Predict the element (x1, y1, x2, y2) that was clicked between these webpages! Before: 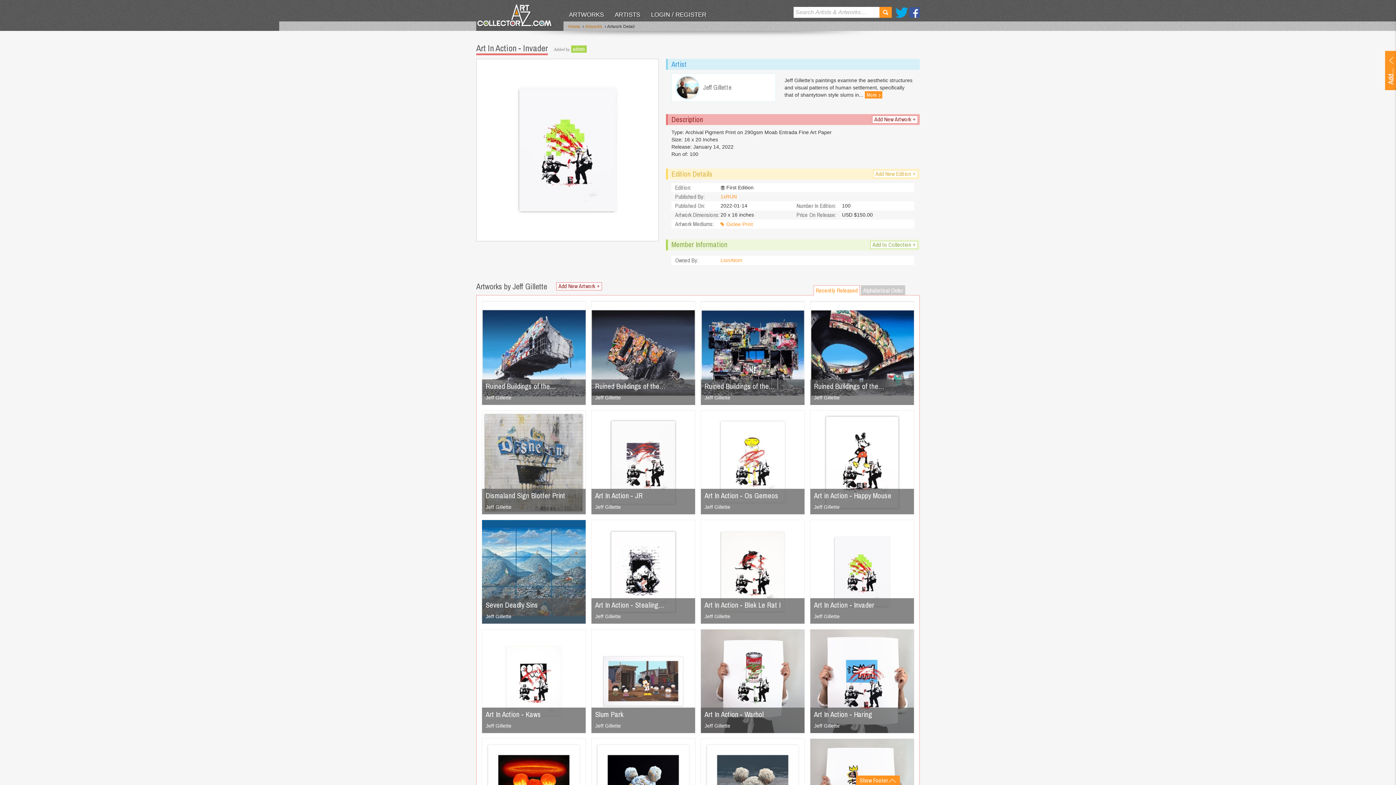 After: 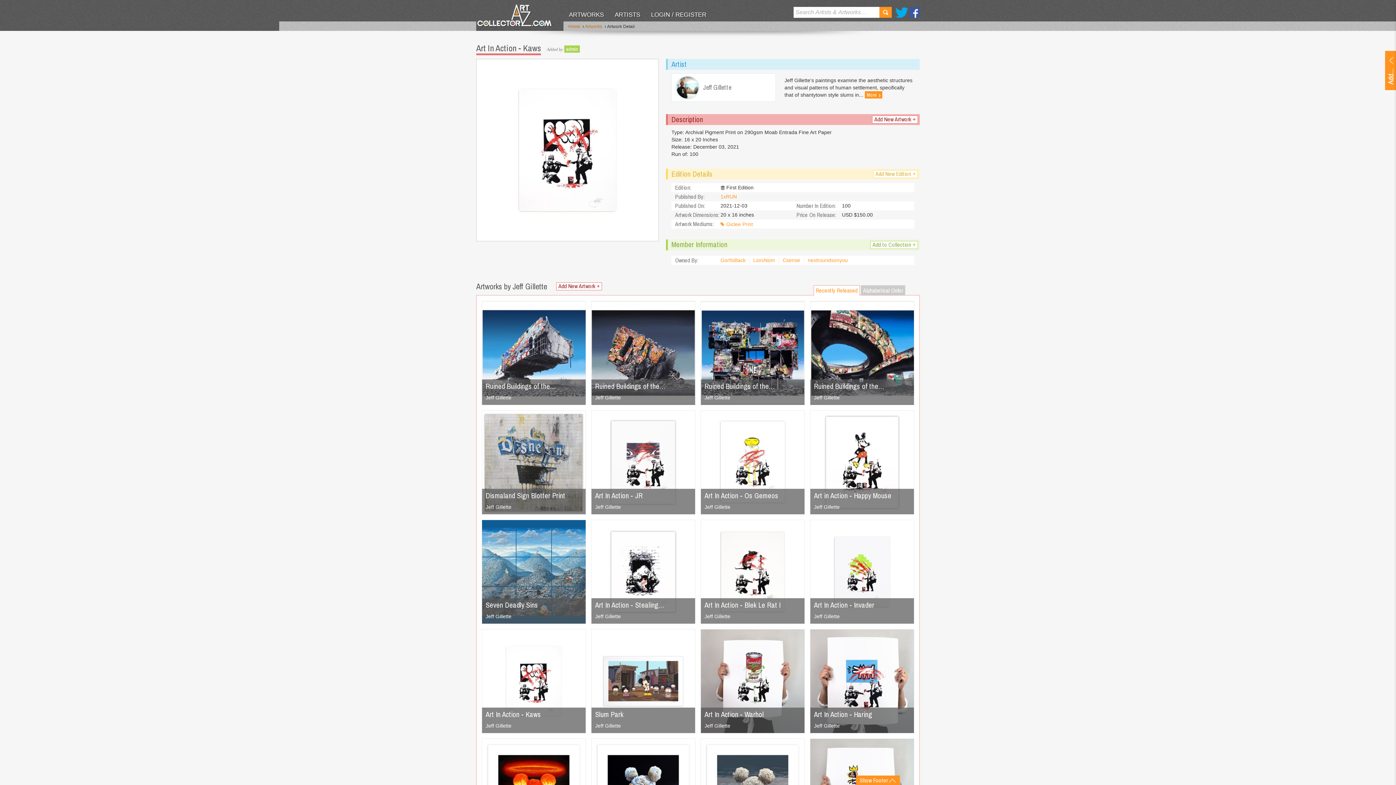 Action: bbox: (482, 629, 585, 733)